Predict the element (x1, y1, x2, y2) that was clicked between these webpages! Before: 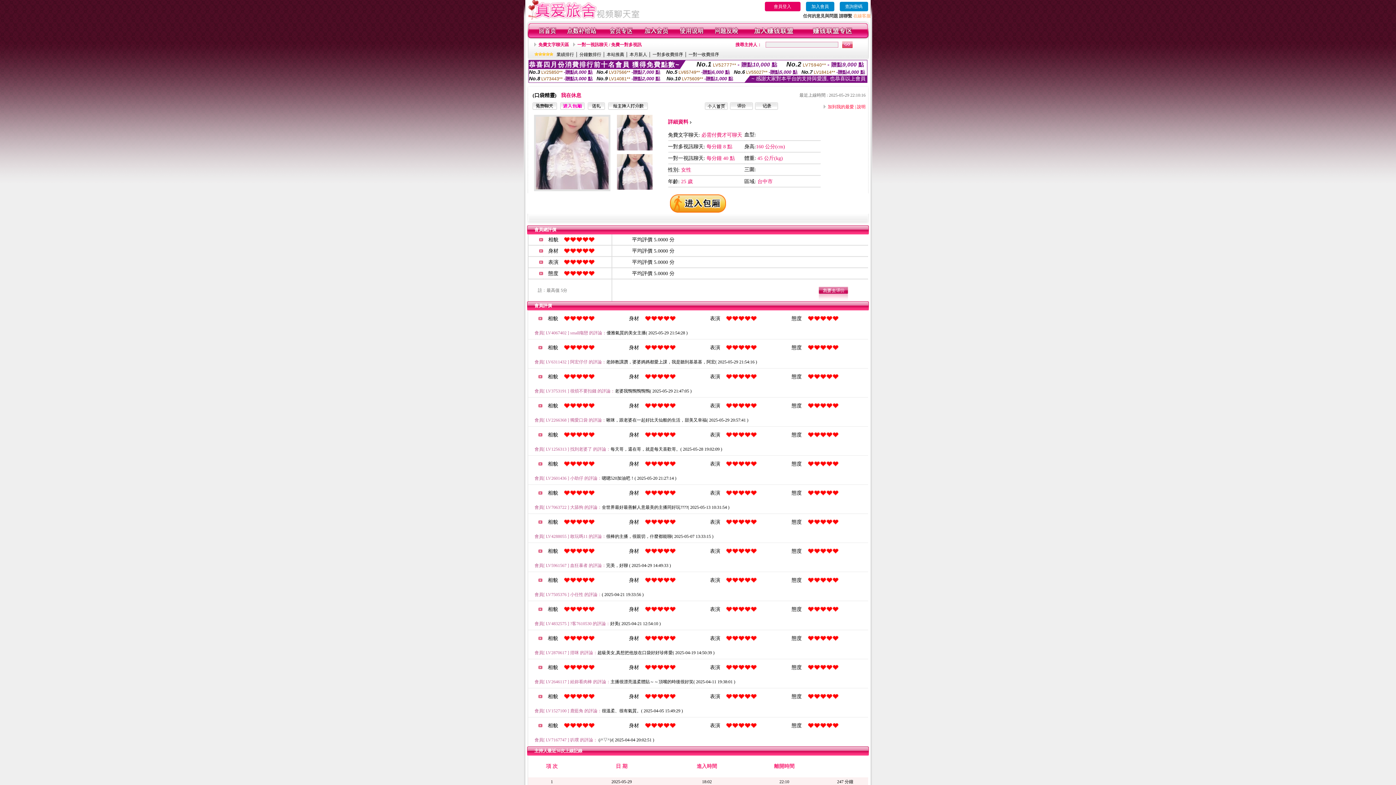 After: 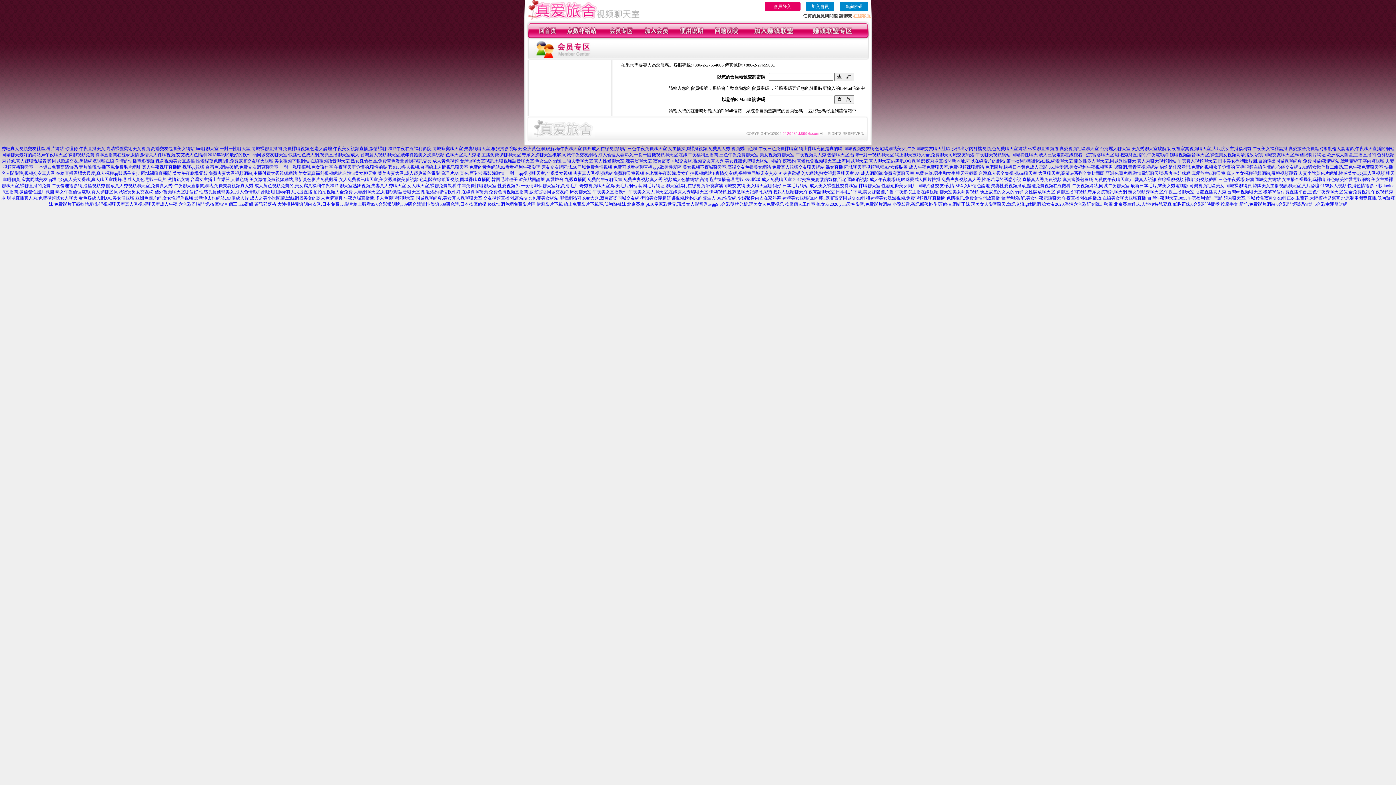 Action: bbox: (839, 1, 868, 11) label: 查詢密碼